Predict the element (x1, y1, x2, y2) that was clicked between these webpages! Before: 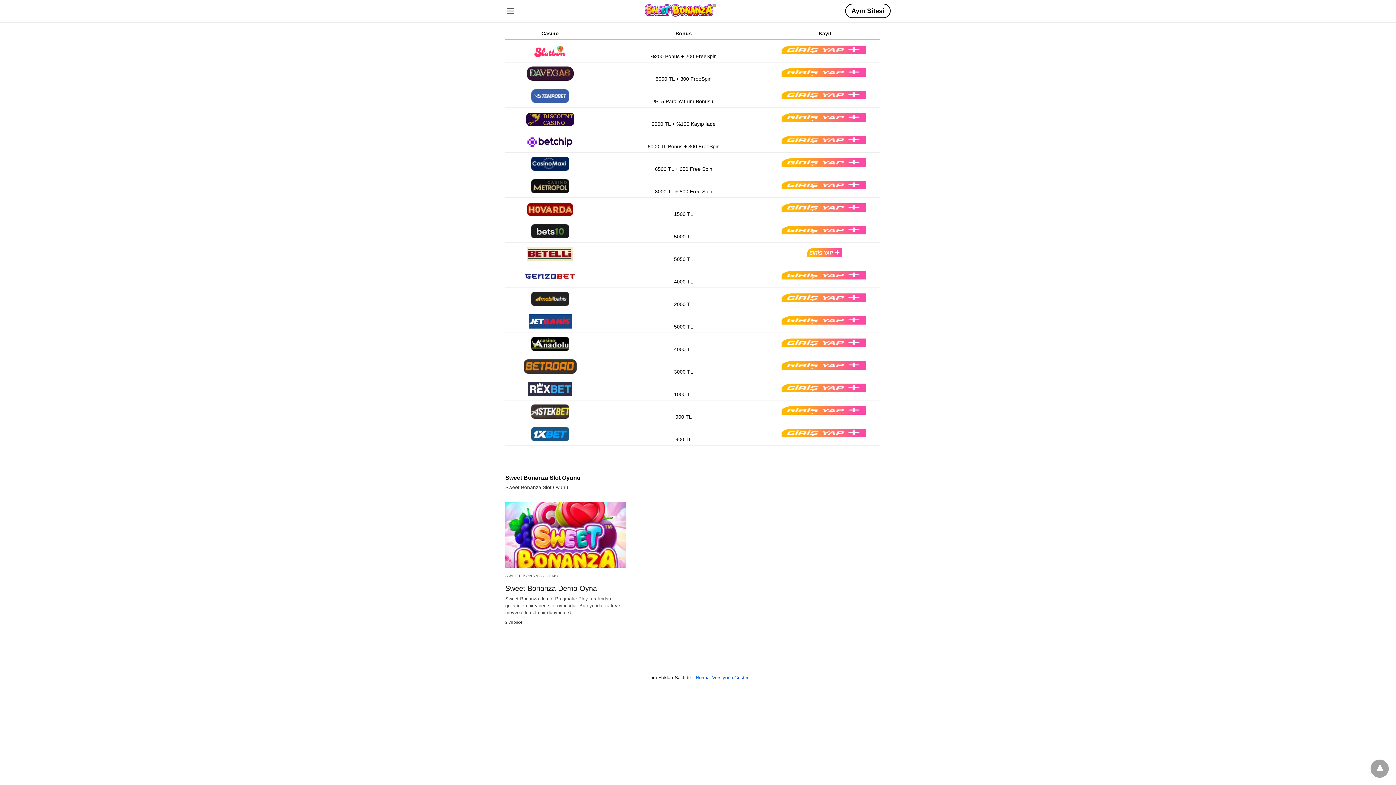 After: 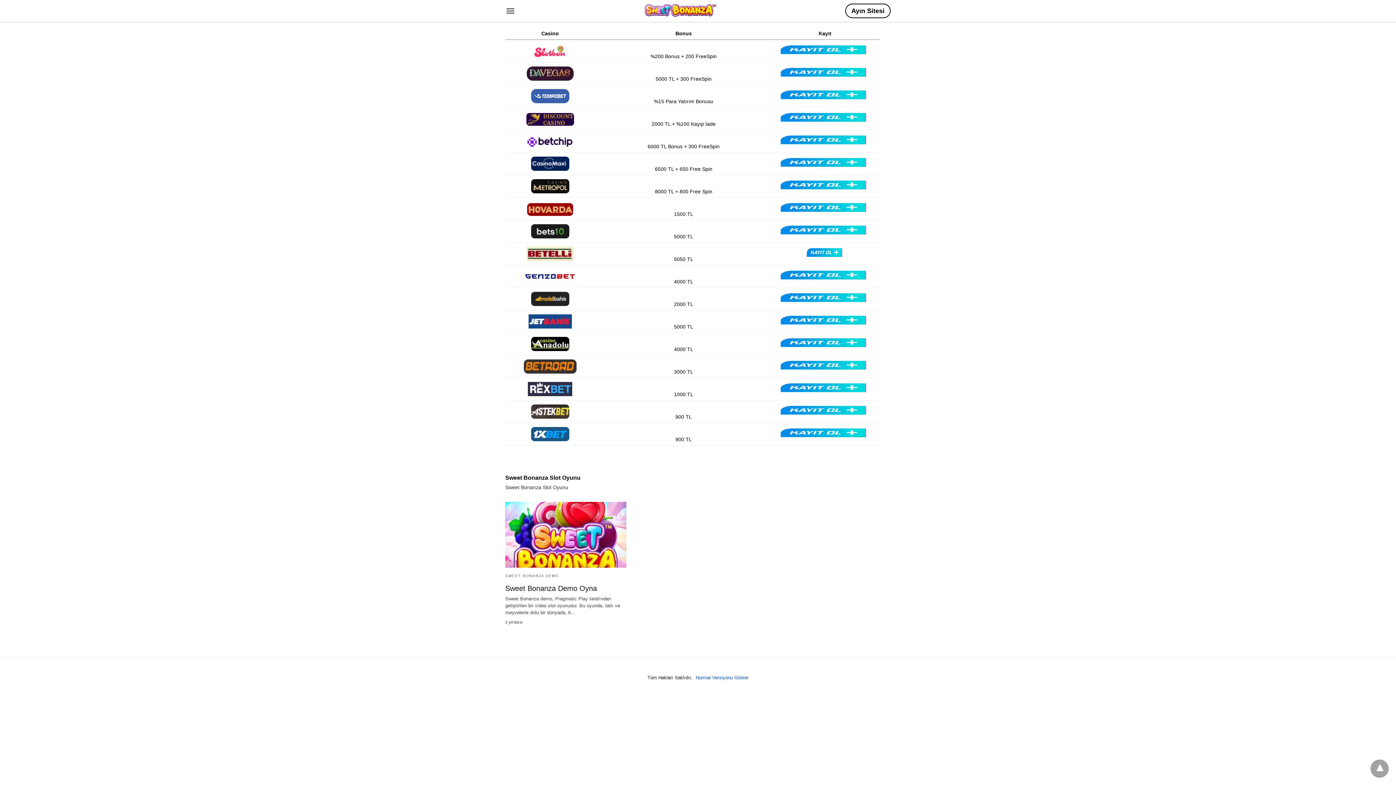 Action: bbox: (772, 86, 877, 103)